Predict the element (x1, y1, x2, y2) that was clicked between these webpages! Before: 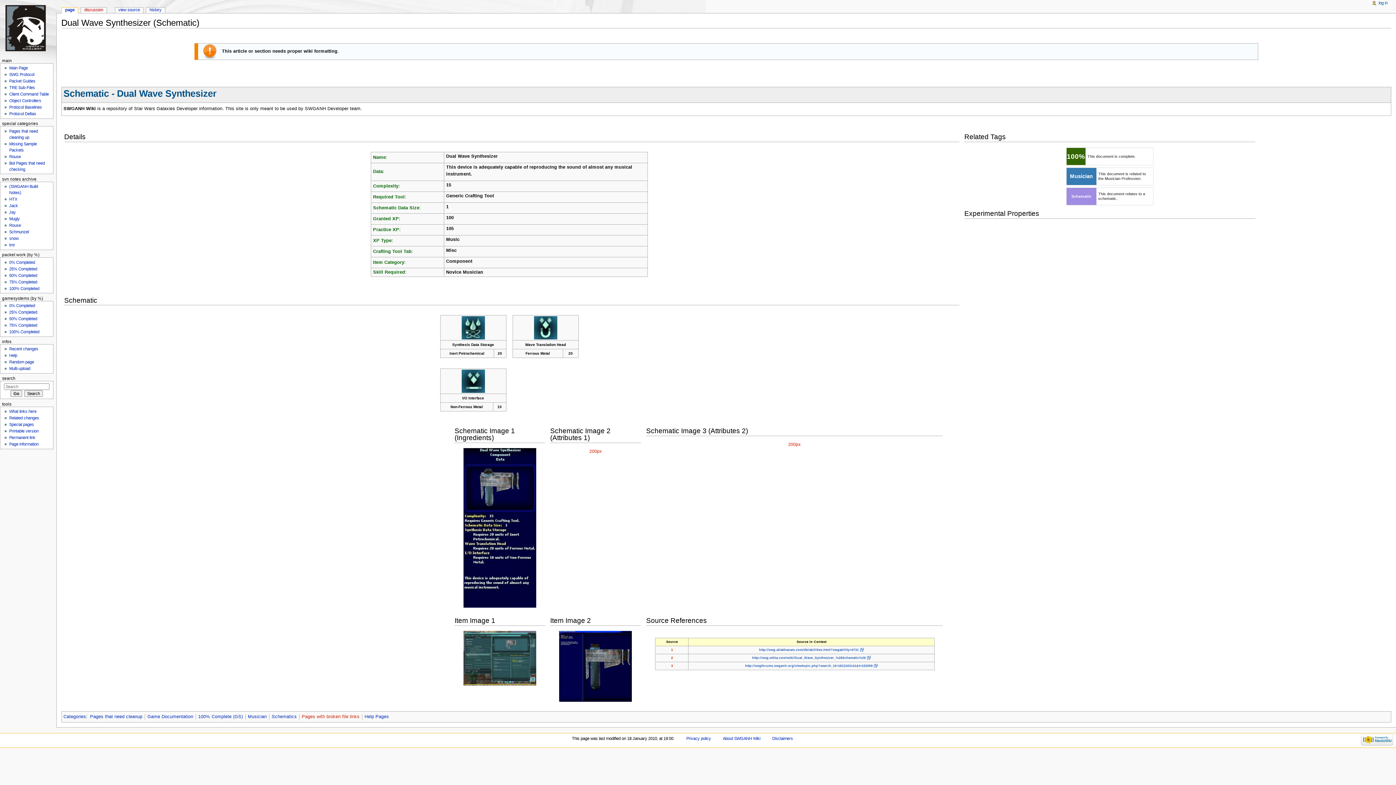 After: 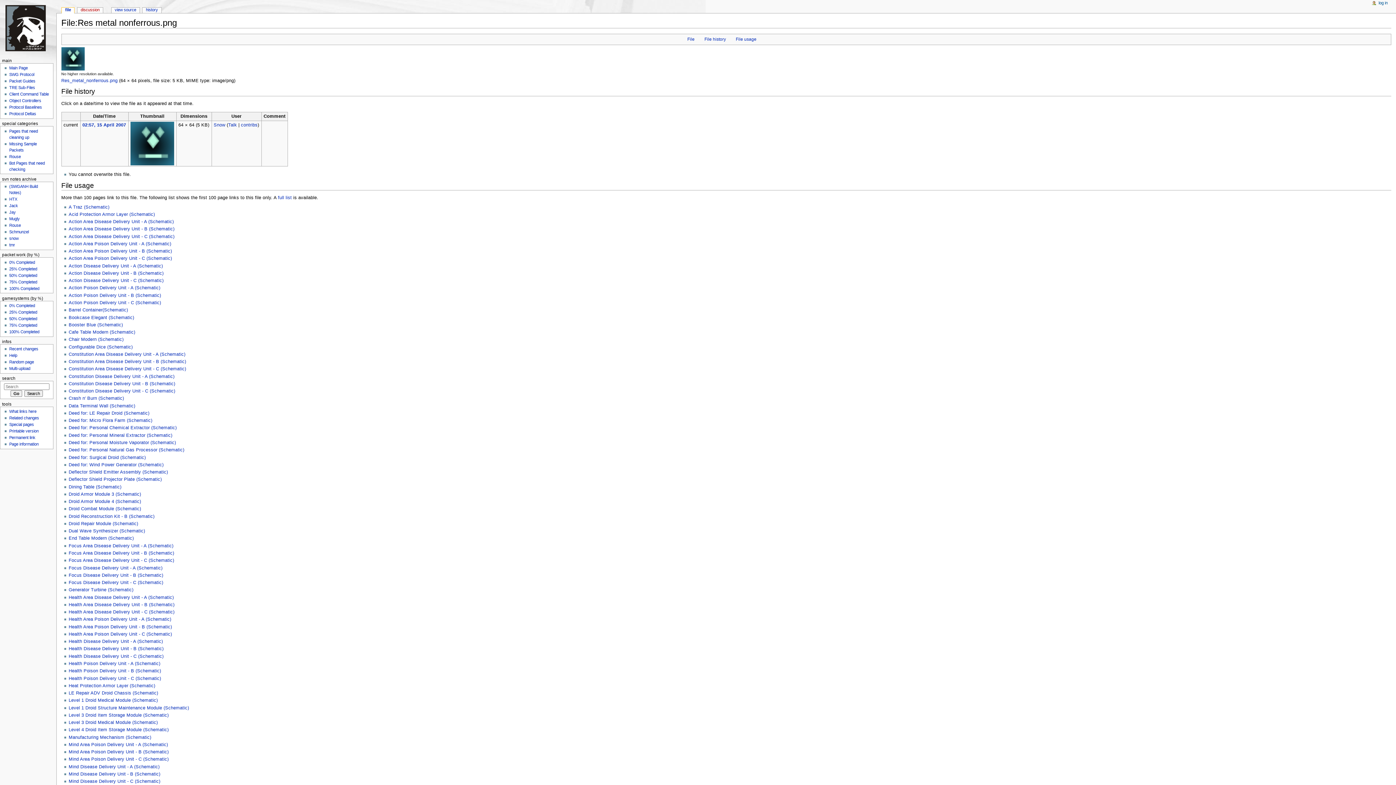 Action: bbox: (461, 378, 484, 383)